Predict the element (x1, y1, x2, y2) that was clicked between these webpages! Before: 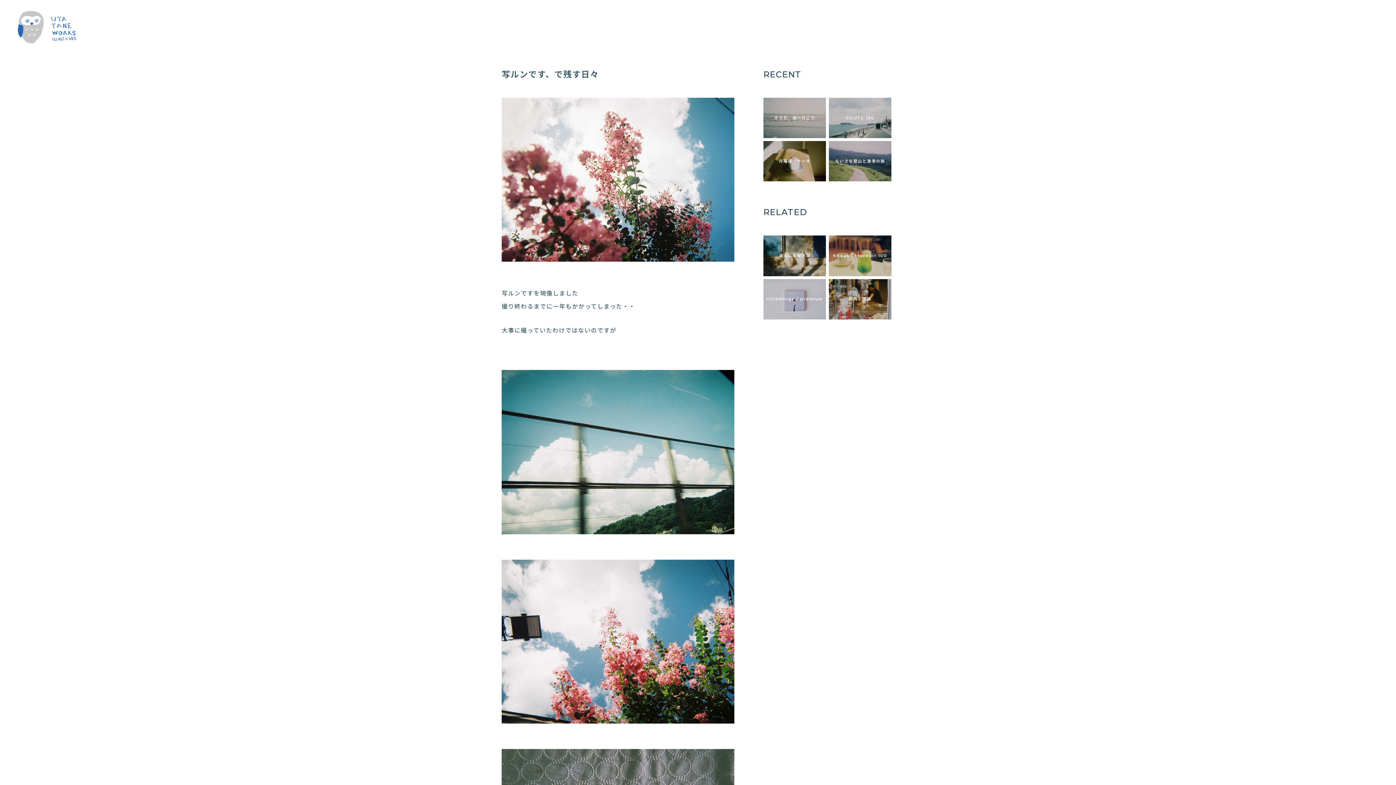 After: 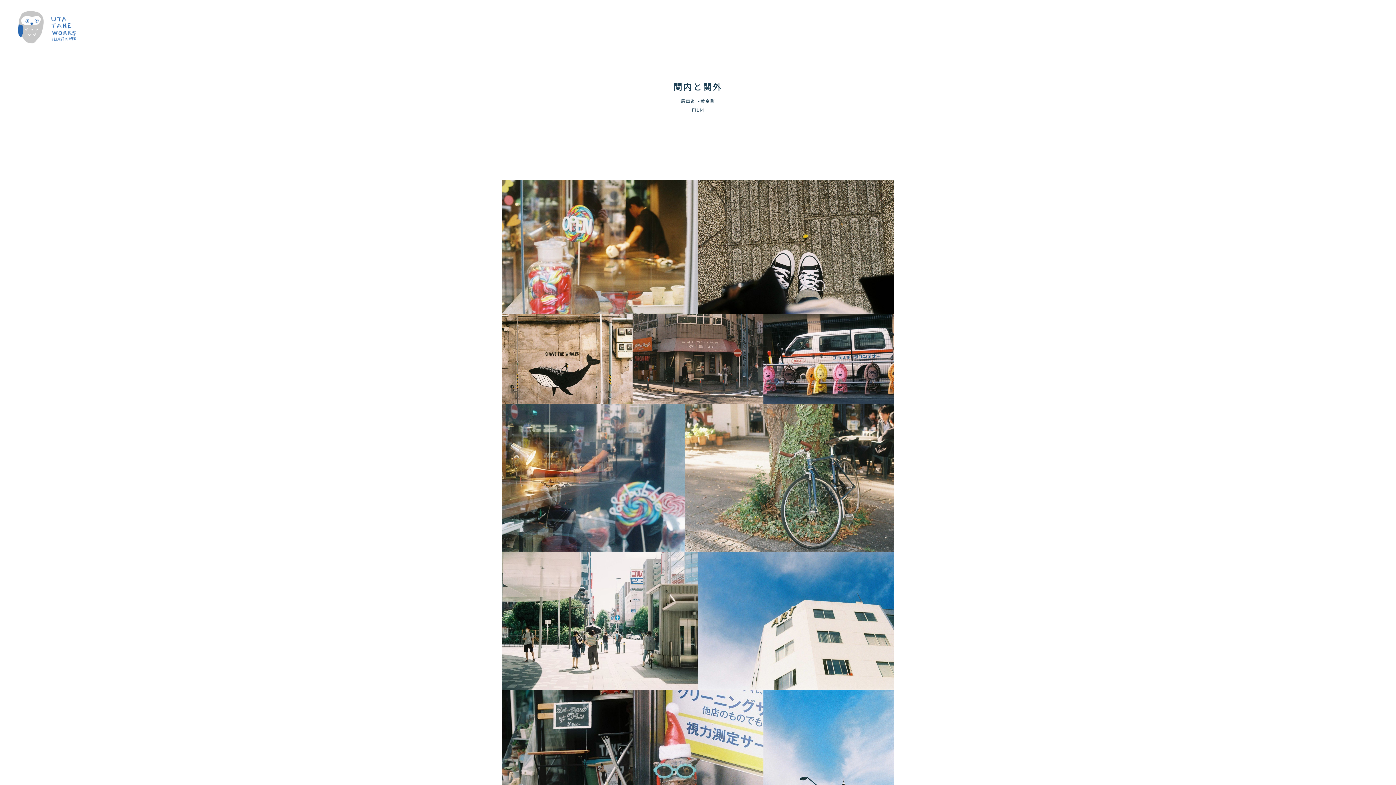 Action: label: 関内と関外 bbox: (829, 279, 891, 319)